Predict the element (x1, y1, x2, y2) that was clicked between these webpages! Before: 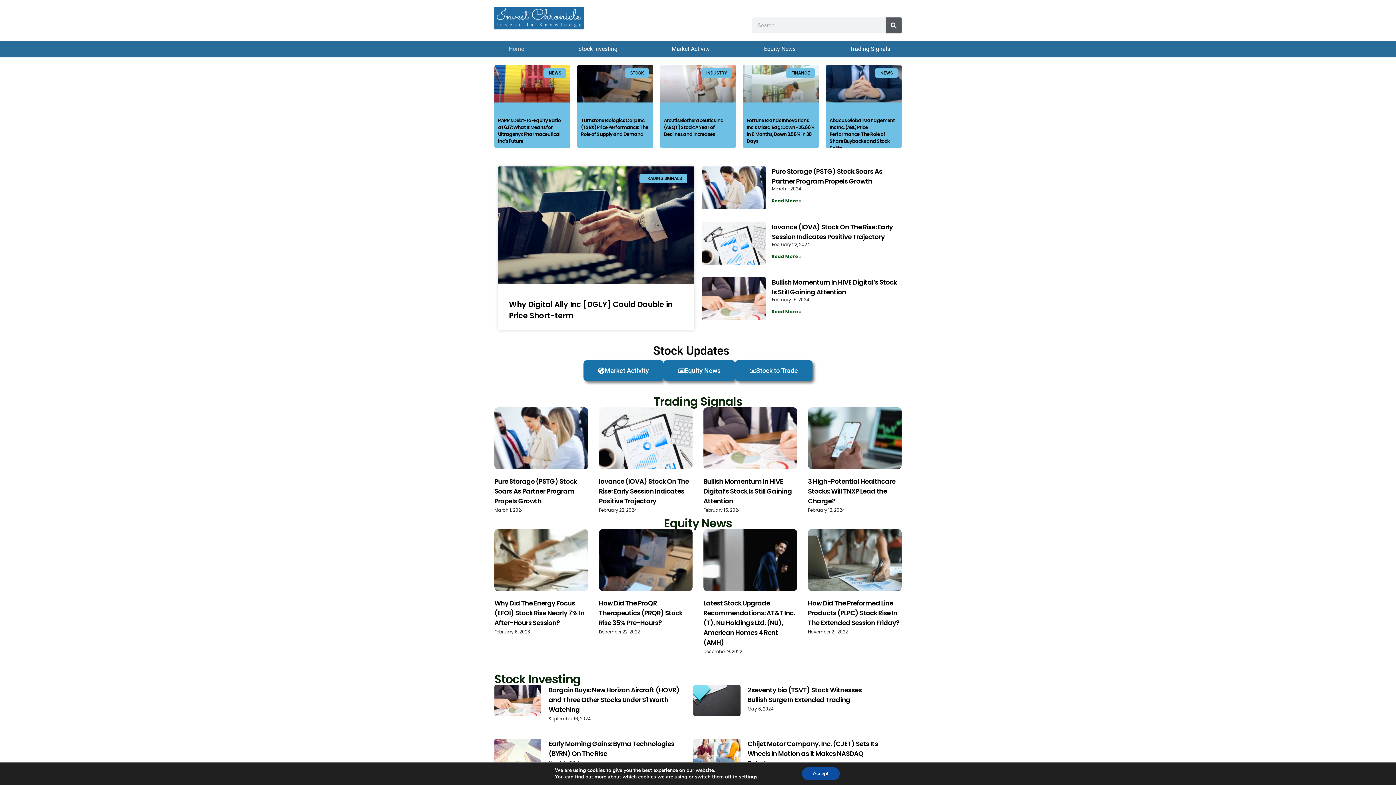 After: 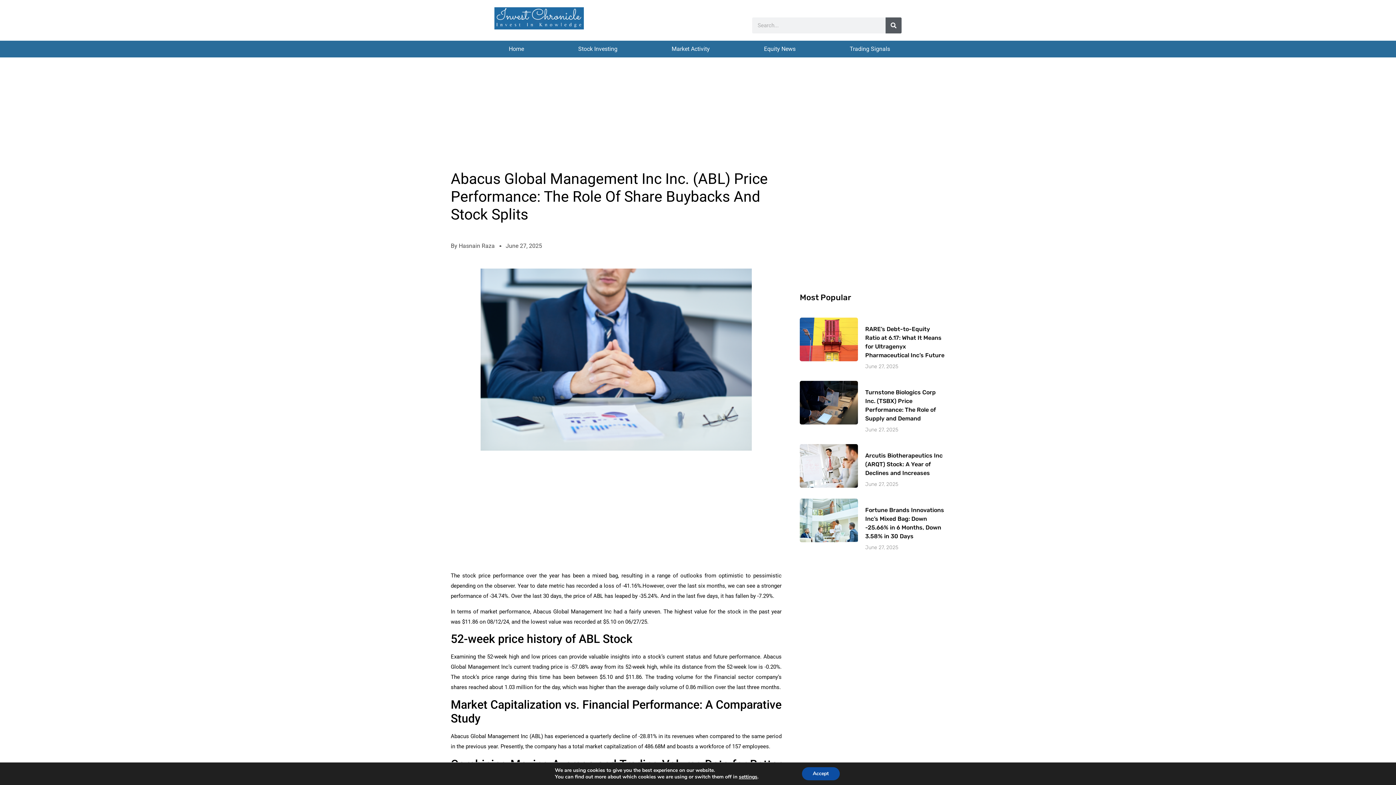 Action: label: Abacus Global Management Inc Inc. (ABL) Price Performance: The Role of Share Buybacks and Stock Splits bbox: (829, 117, 895, 151)